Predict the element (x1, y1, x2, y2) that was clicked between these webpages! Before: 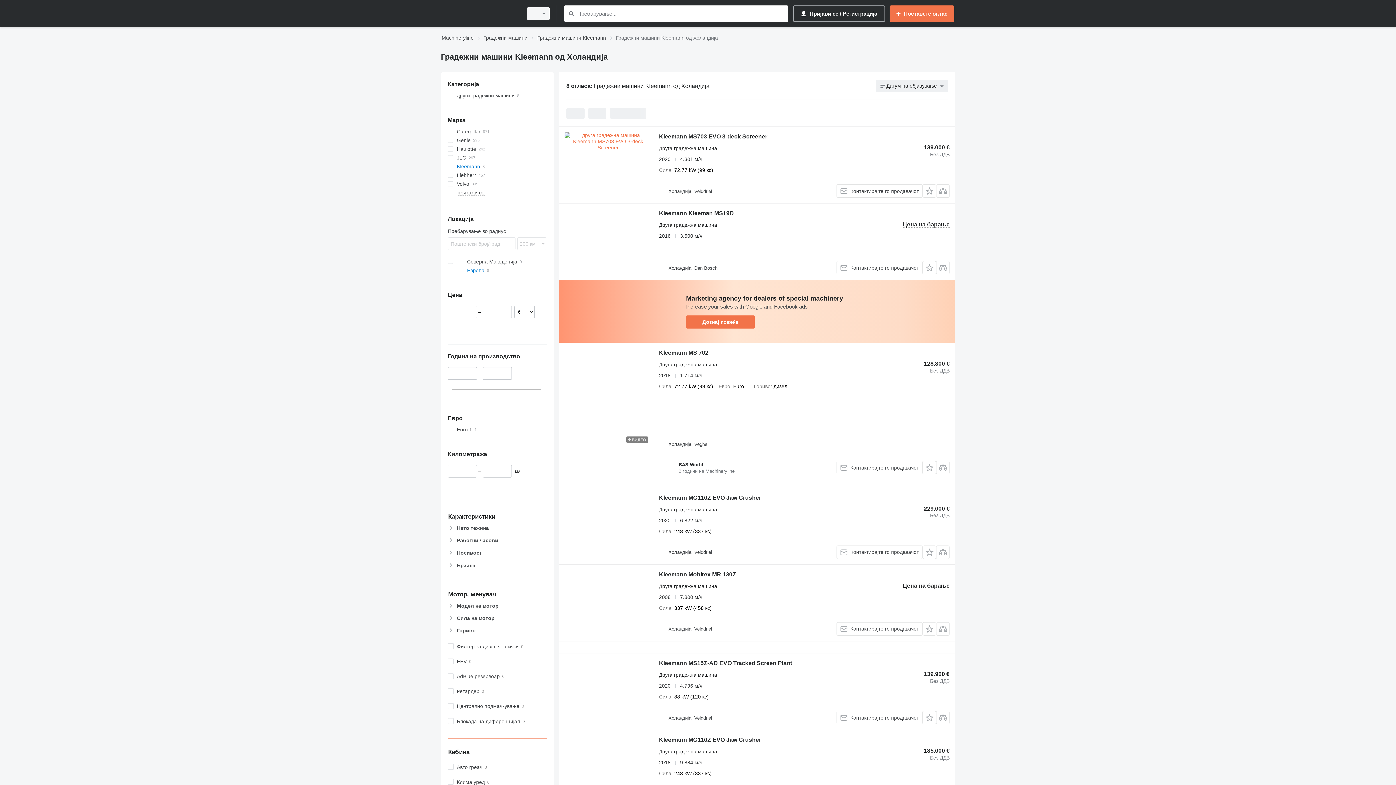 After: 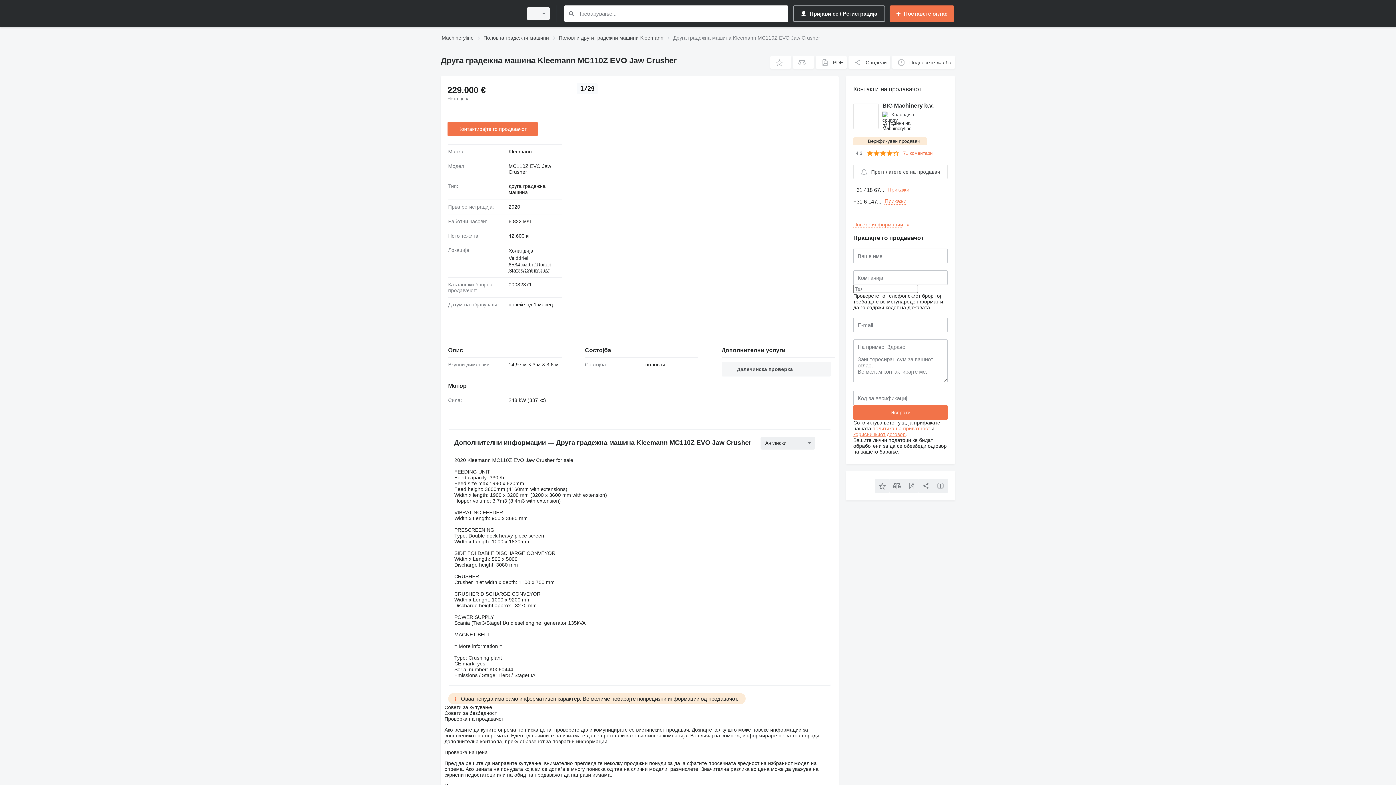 Action: bbox: (659, 494, 761, 503) label: Kleemann MC110Z EVO Jaw Crusher